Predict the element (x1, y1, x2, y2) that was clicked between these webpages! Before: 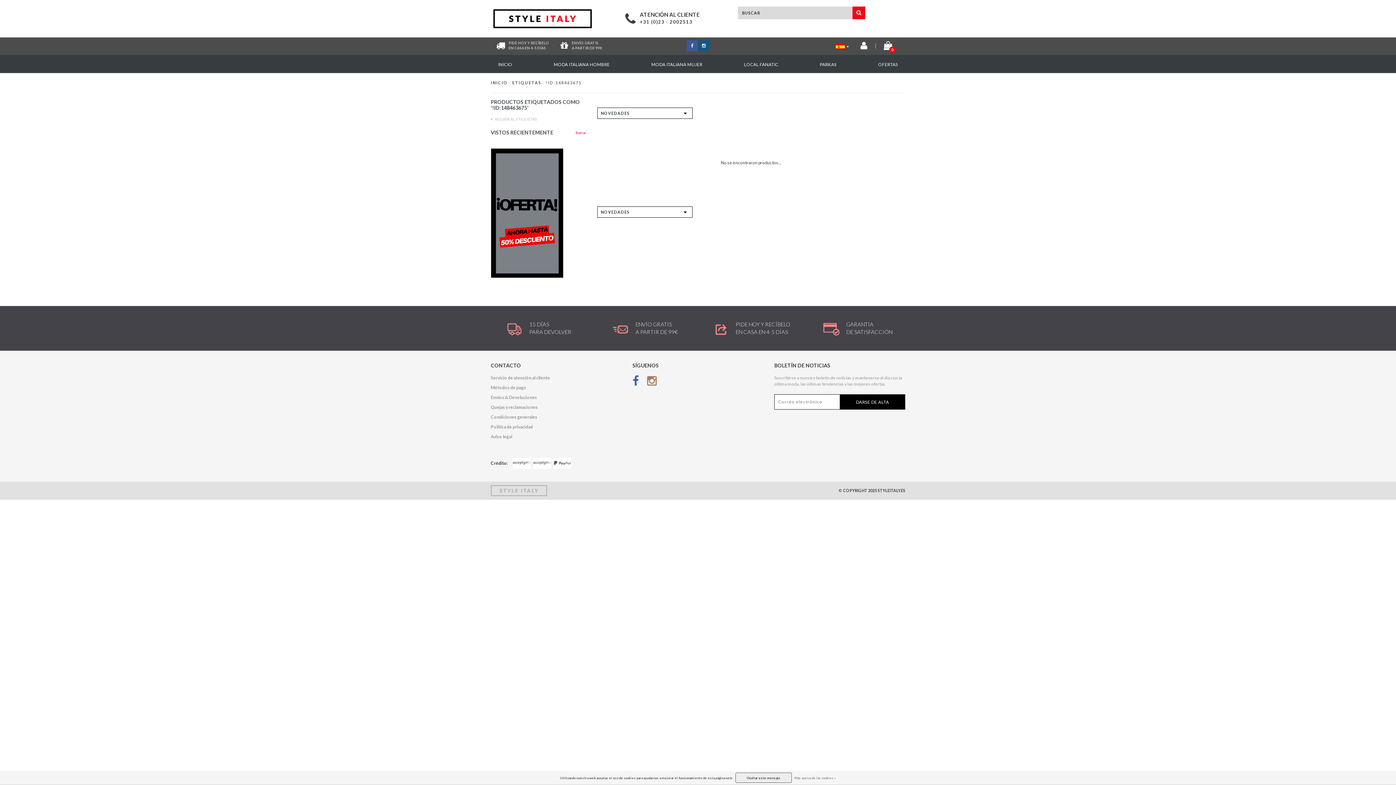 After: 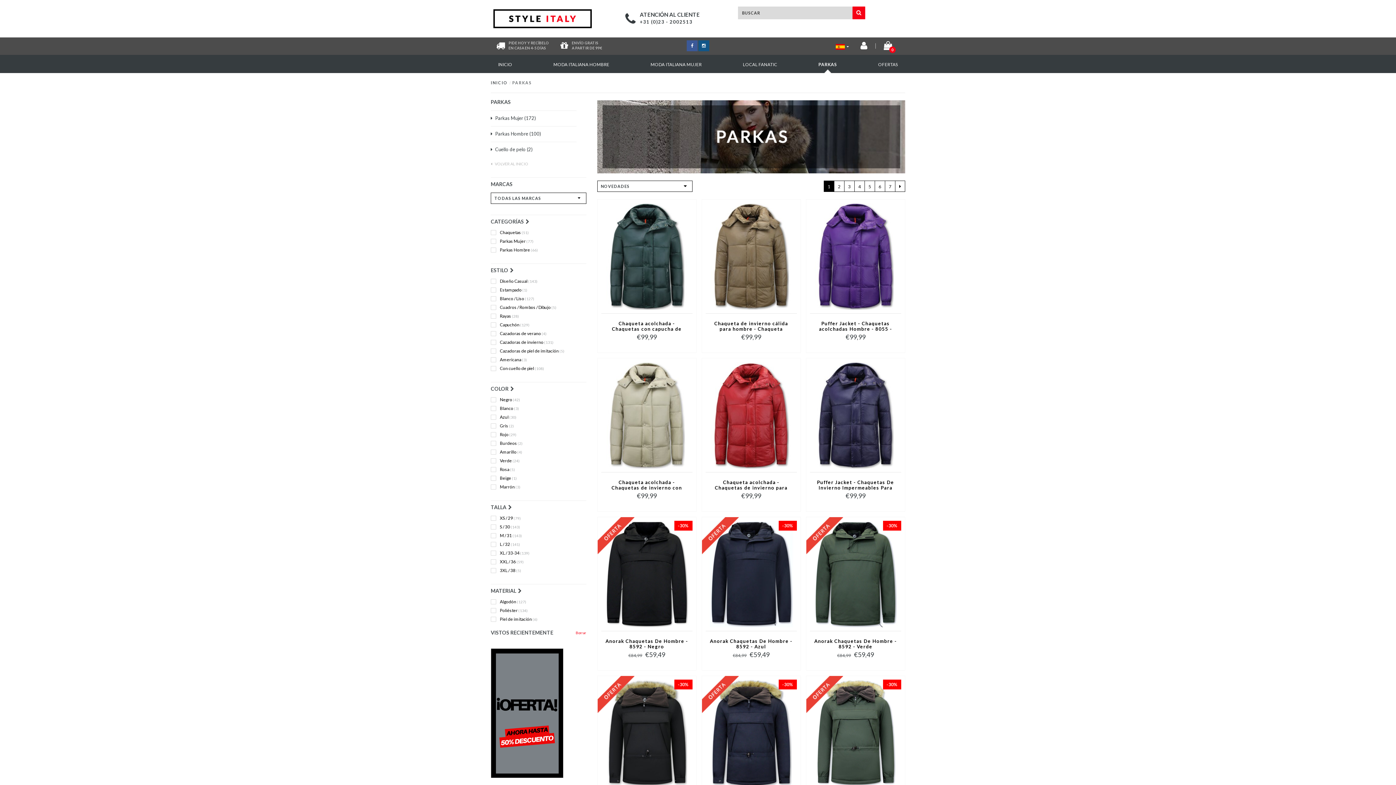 Action: label: PARKAS bbox: (812, 55, 844, 70)